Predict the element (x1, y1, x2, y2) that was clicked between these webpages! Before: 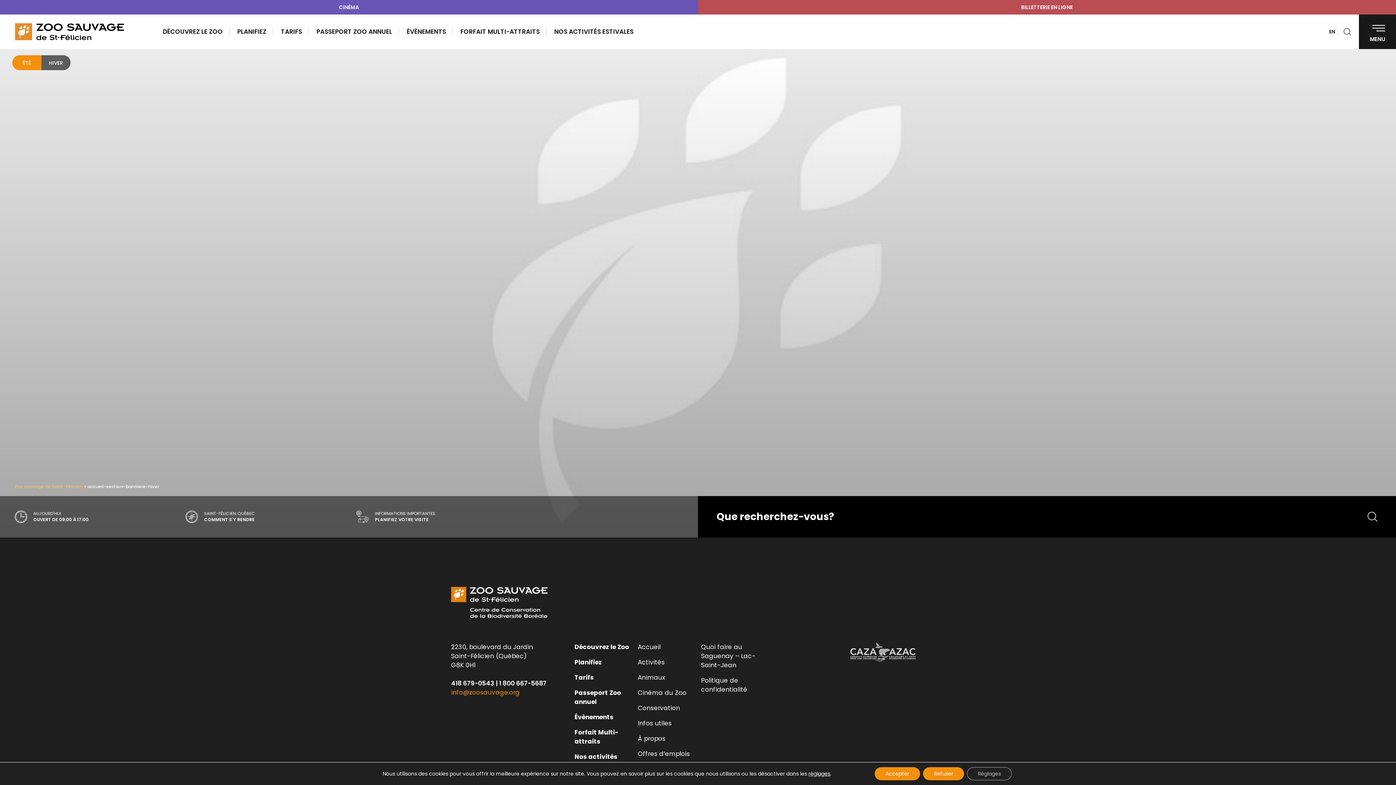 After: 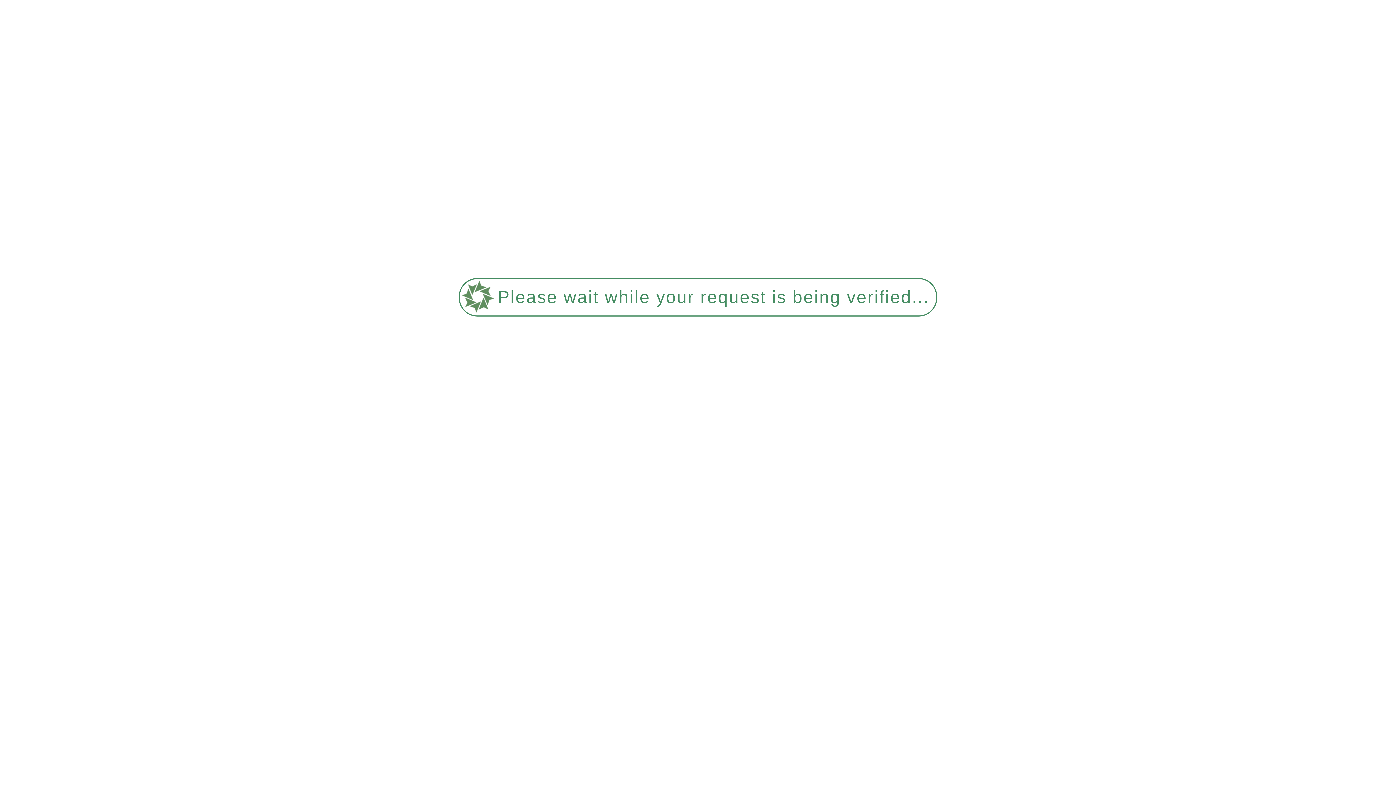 Action: label: Évènements bbox: (574, 712, 613, 721)